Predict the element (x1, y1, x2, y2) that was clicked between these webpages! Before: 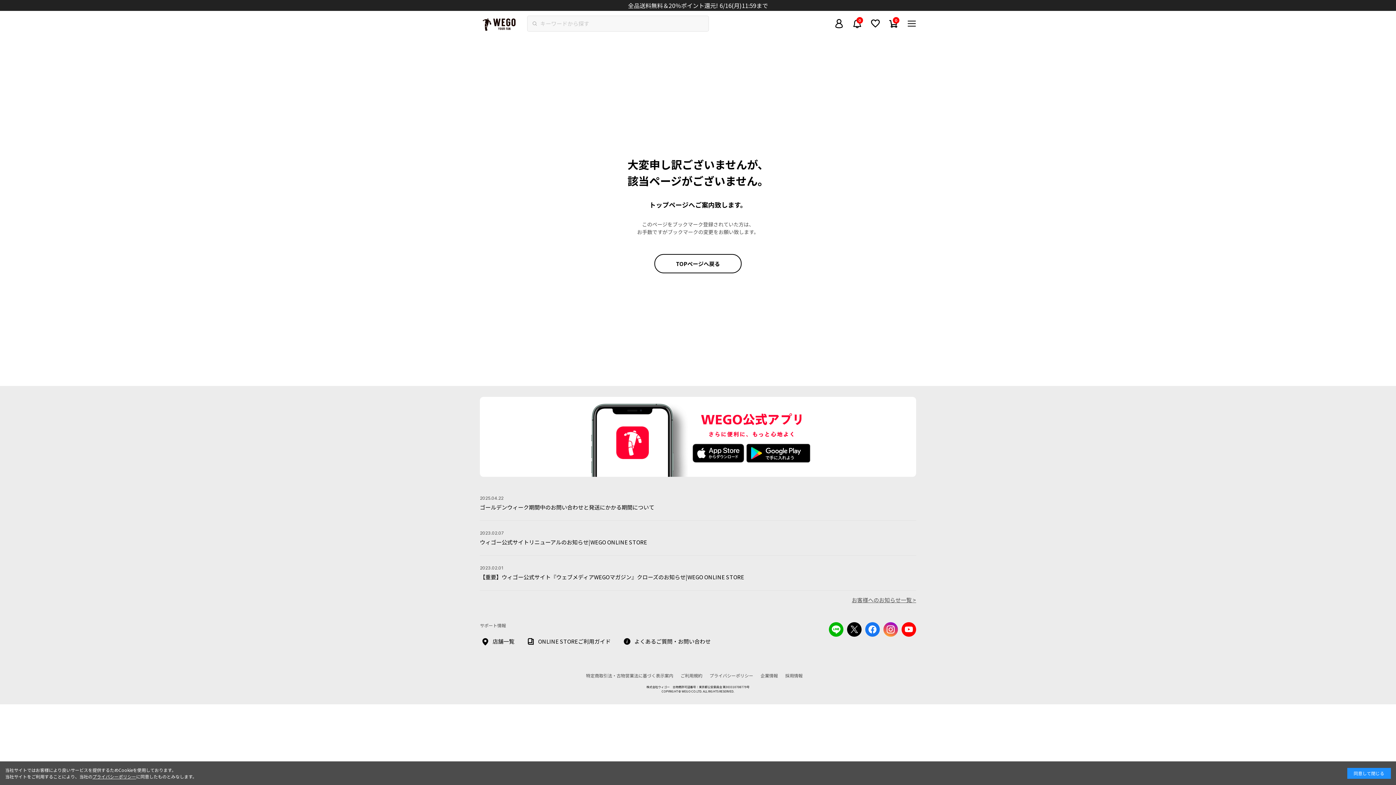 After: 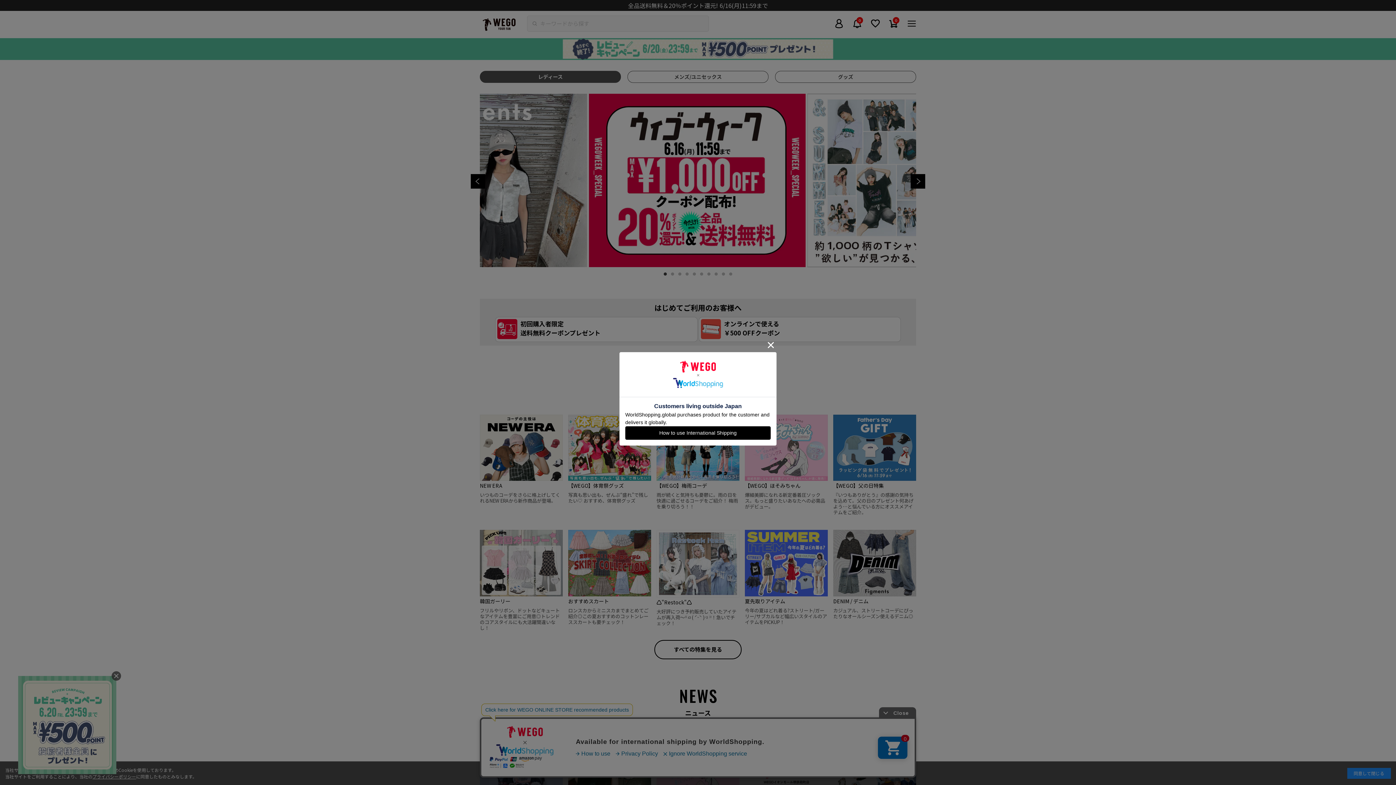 Action: bbox: (479, 13, 519, 33)